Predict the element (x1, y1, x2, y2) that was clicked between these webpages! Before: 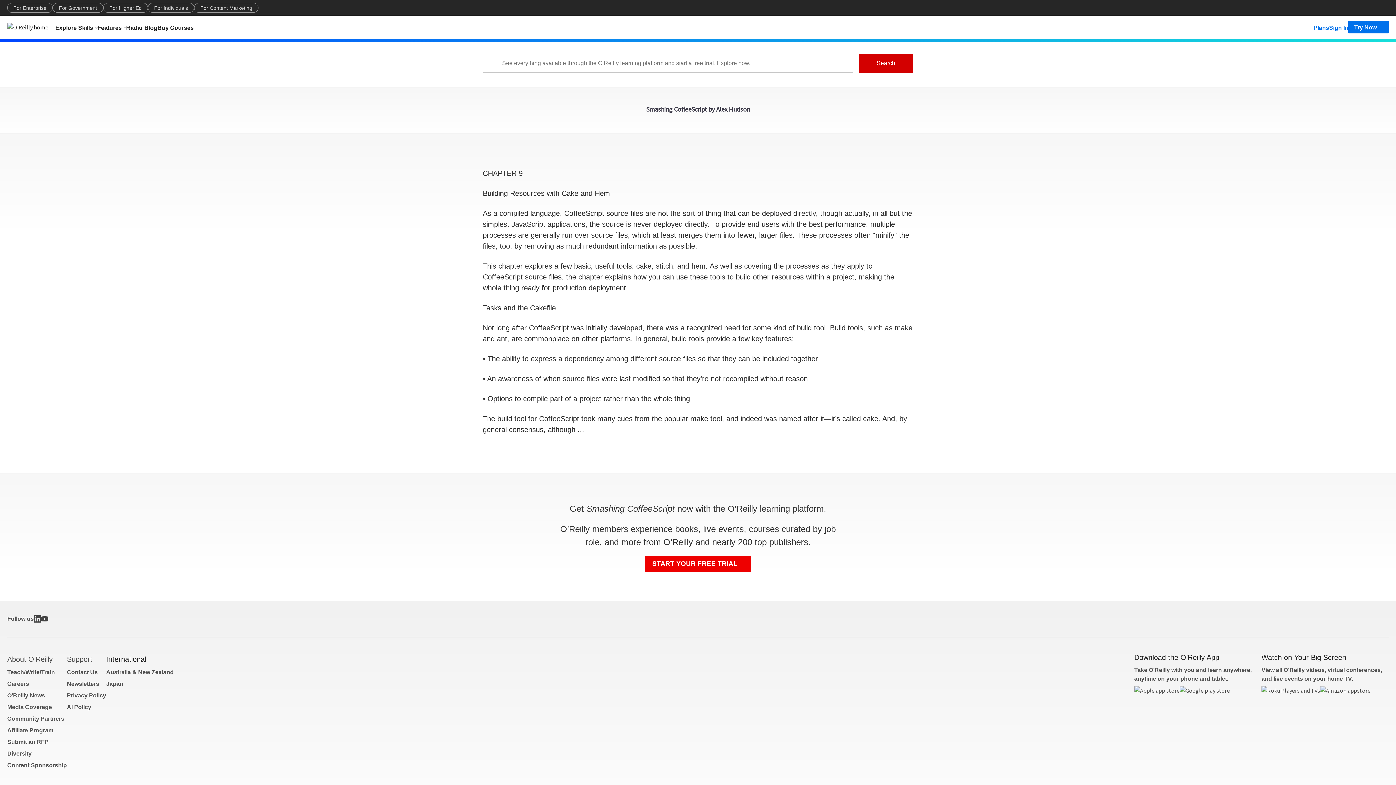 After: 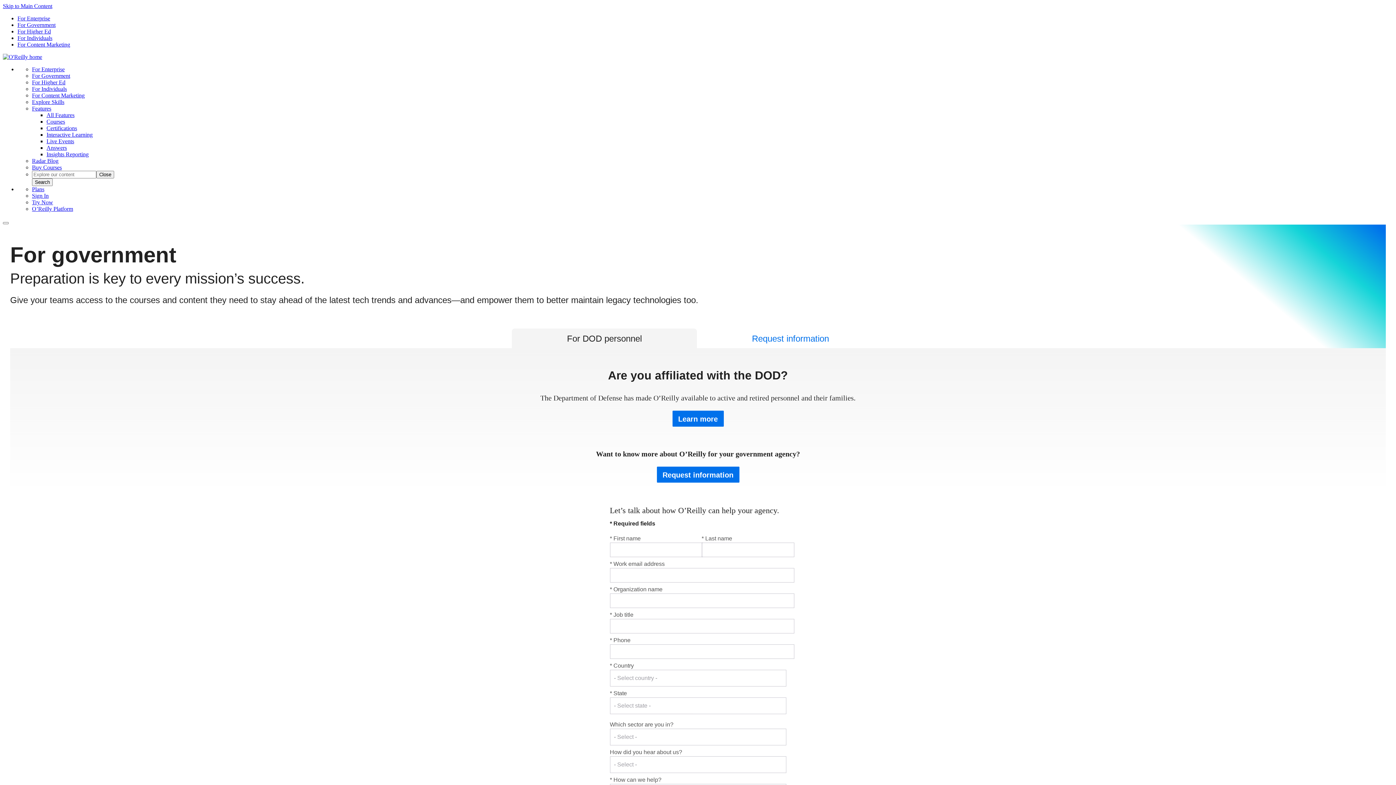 Action: label: For Government bbox: (52, 2, 103, 12)